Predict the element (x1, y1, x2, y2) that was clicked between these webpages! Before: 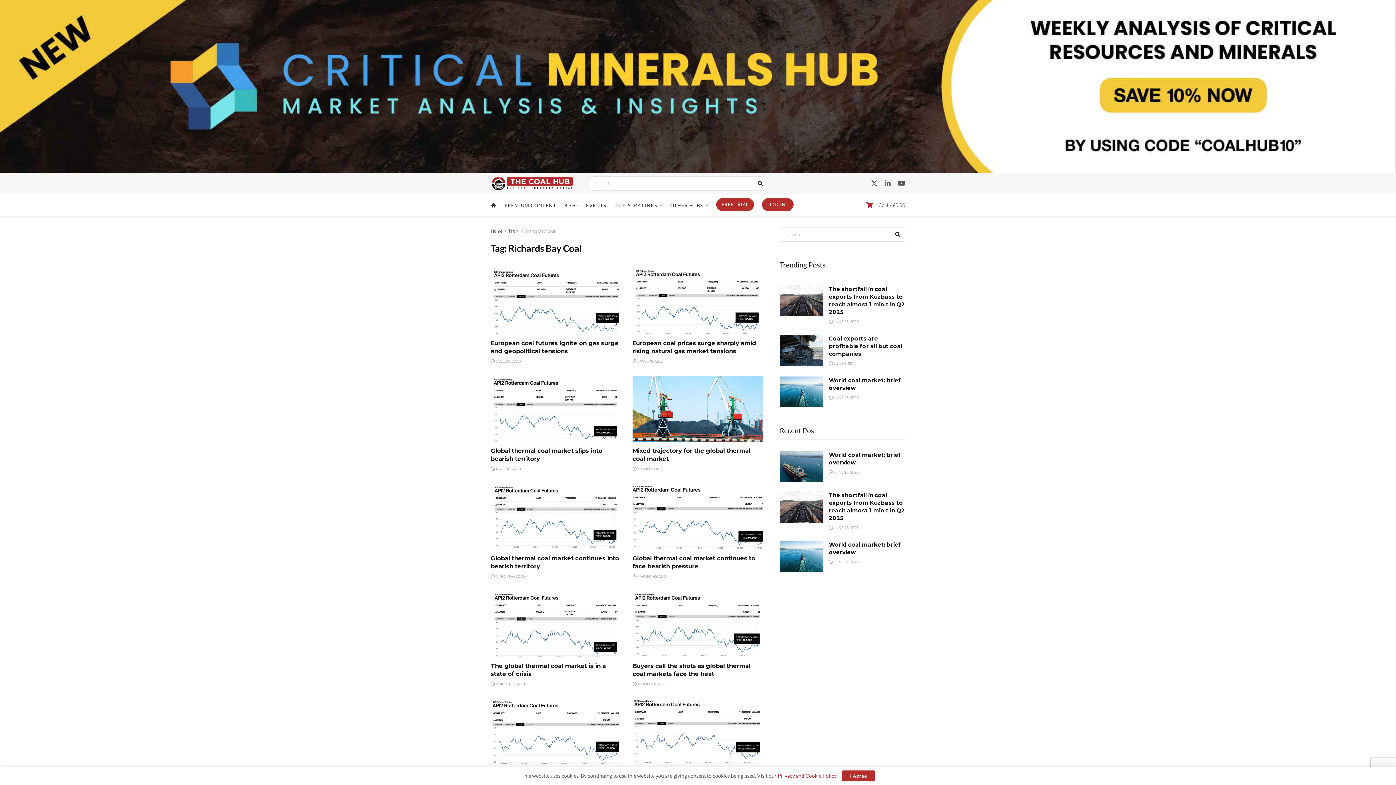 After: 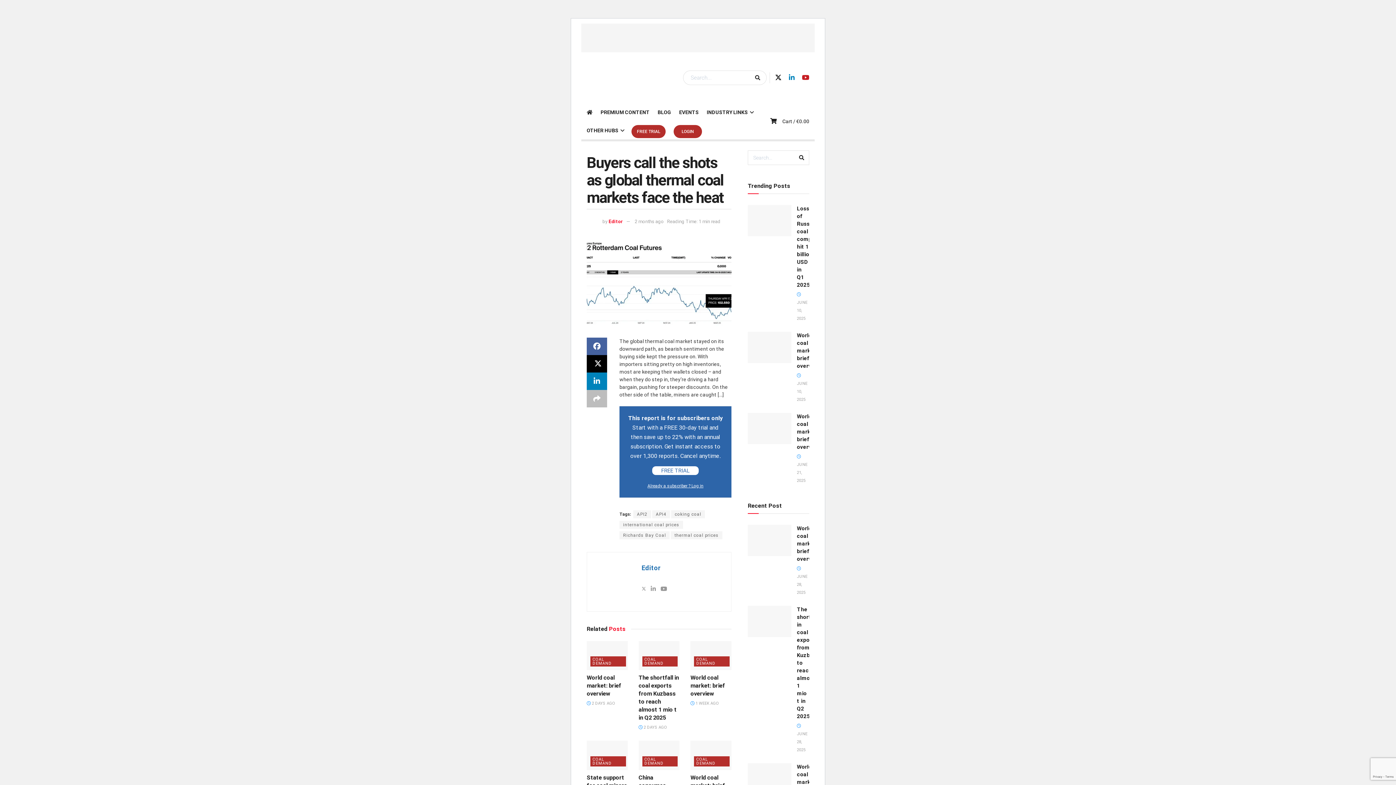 Action: label: Read article: Buyers call the shots as global thermal coal markets face the heat bbox: (632, 591, 763, 656)